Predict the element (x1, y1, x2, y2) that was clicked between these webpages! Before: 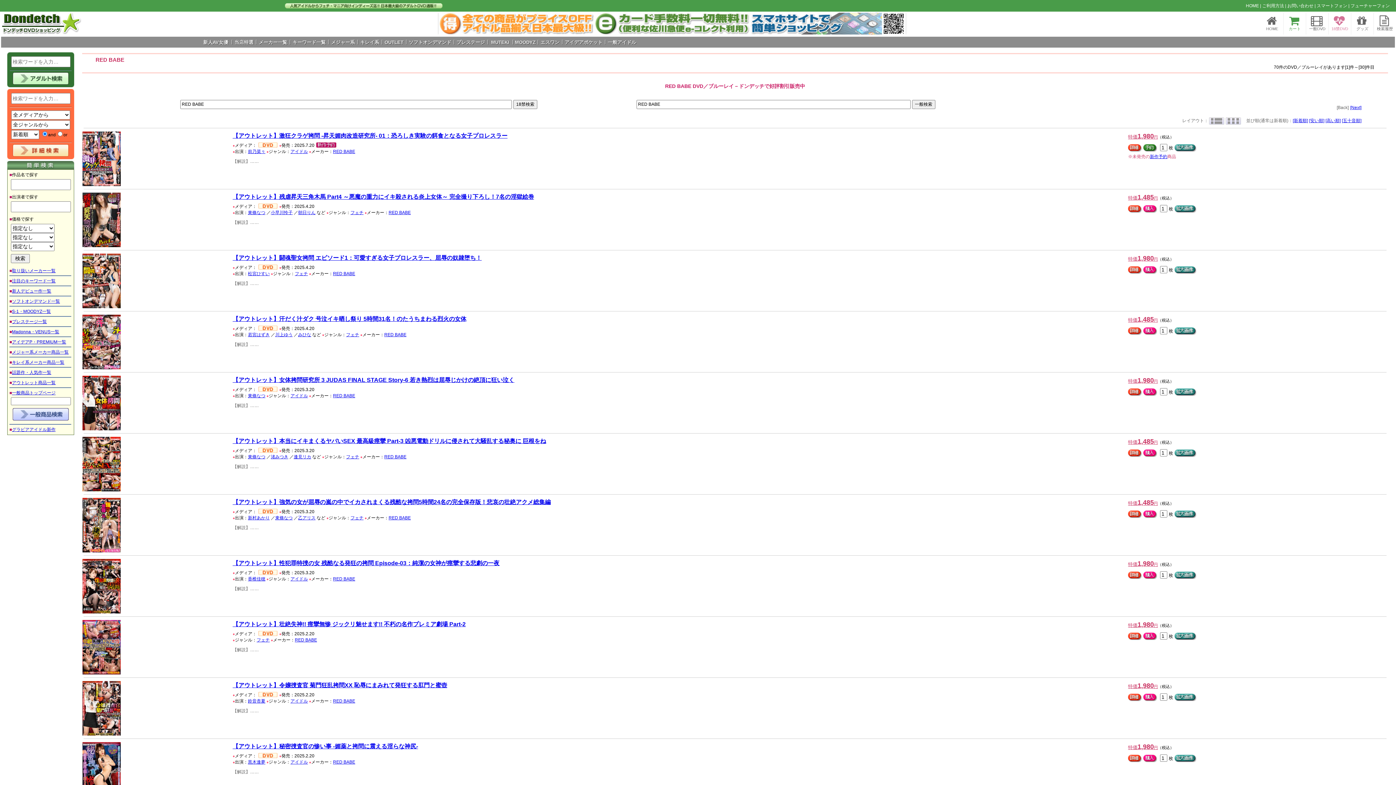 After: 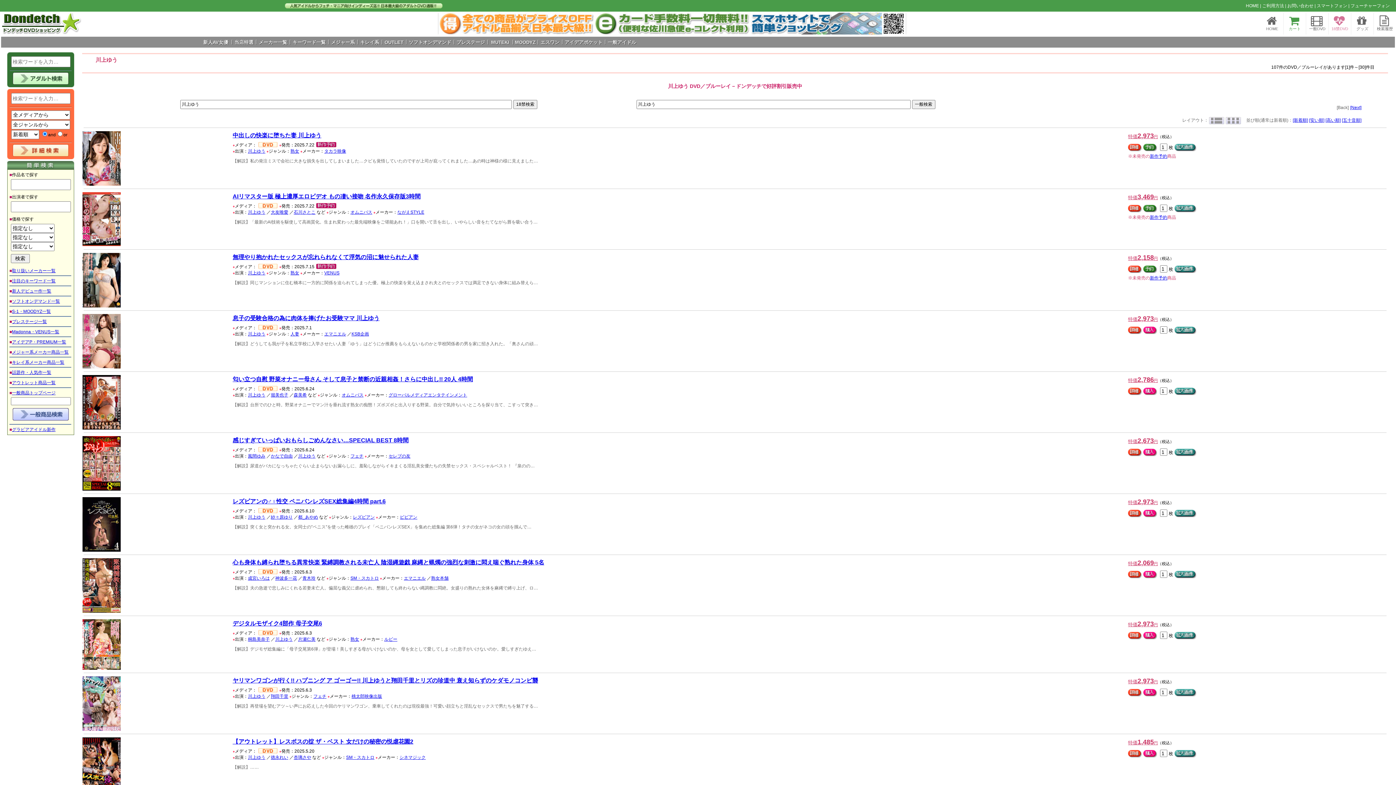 Action: bbox: (275, 332, 292, 337) label: 川上ゆう